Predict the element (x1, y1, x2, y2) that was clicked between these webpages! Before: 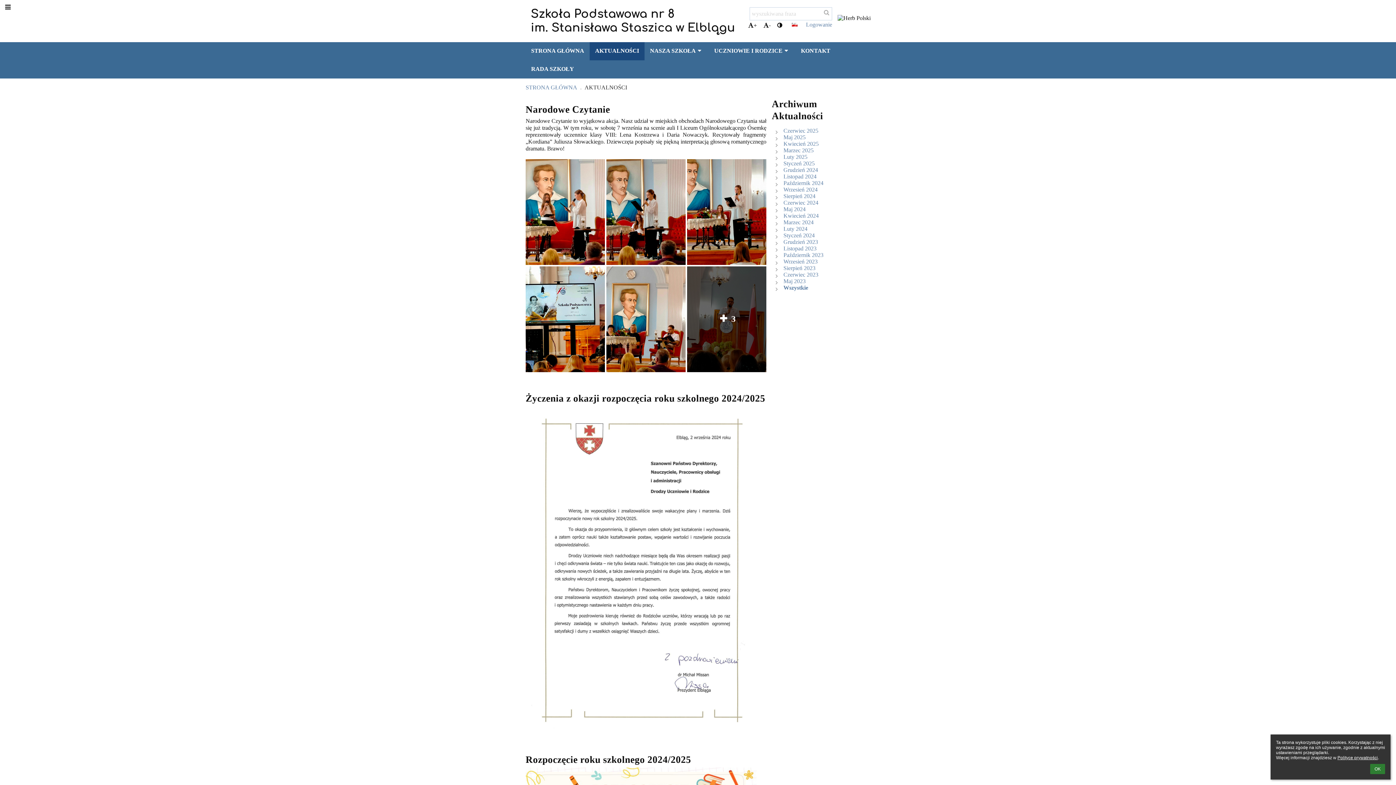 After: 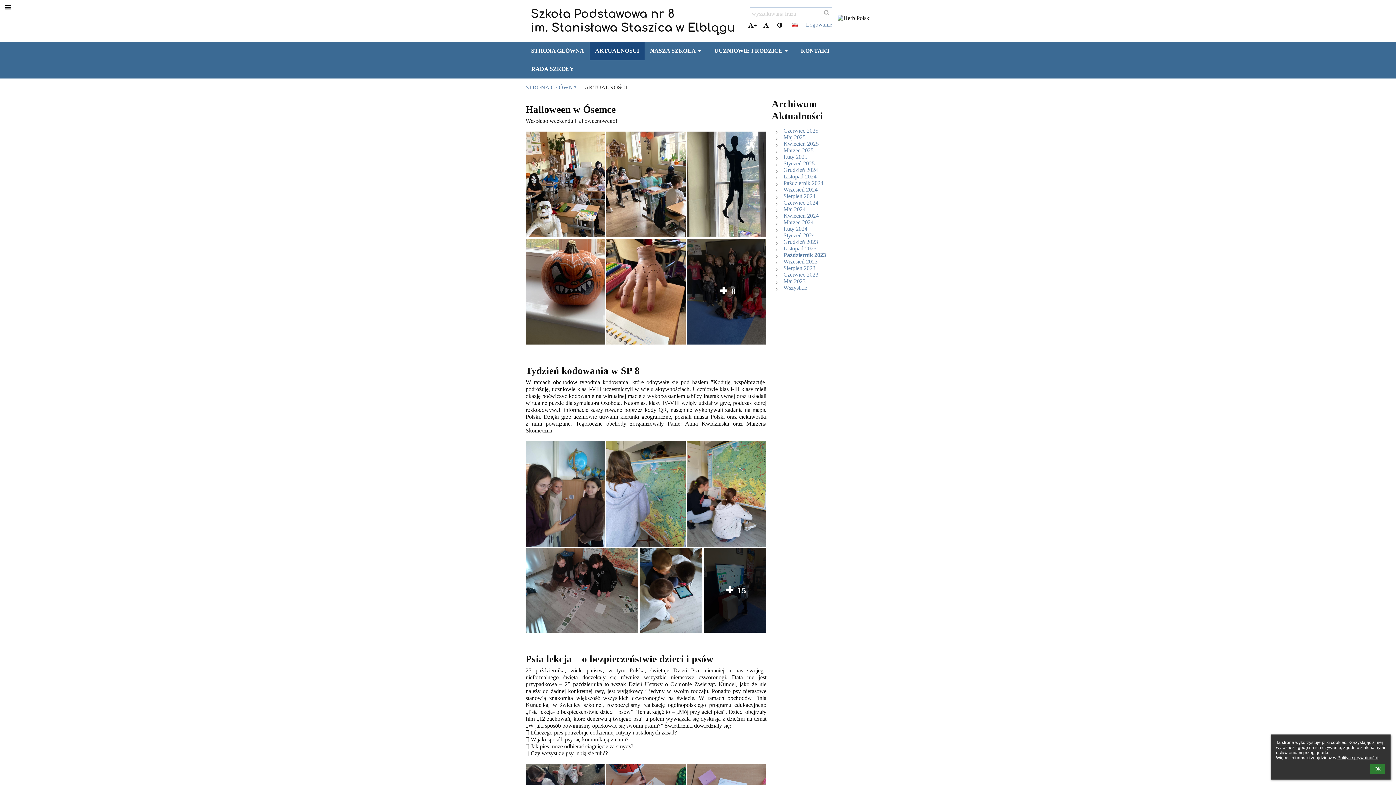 Action: bbox: (783, 252, 870, 258) label: Październik 2023